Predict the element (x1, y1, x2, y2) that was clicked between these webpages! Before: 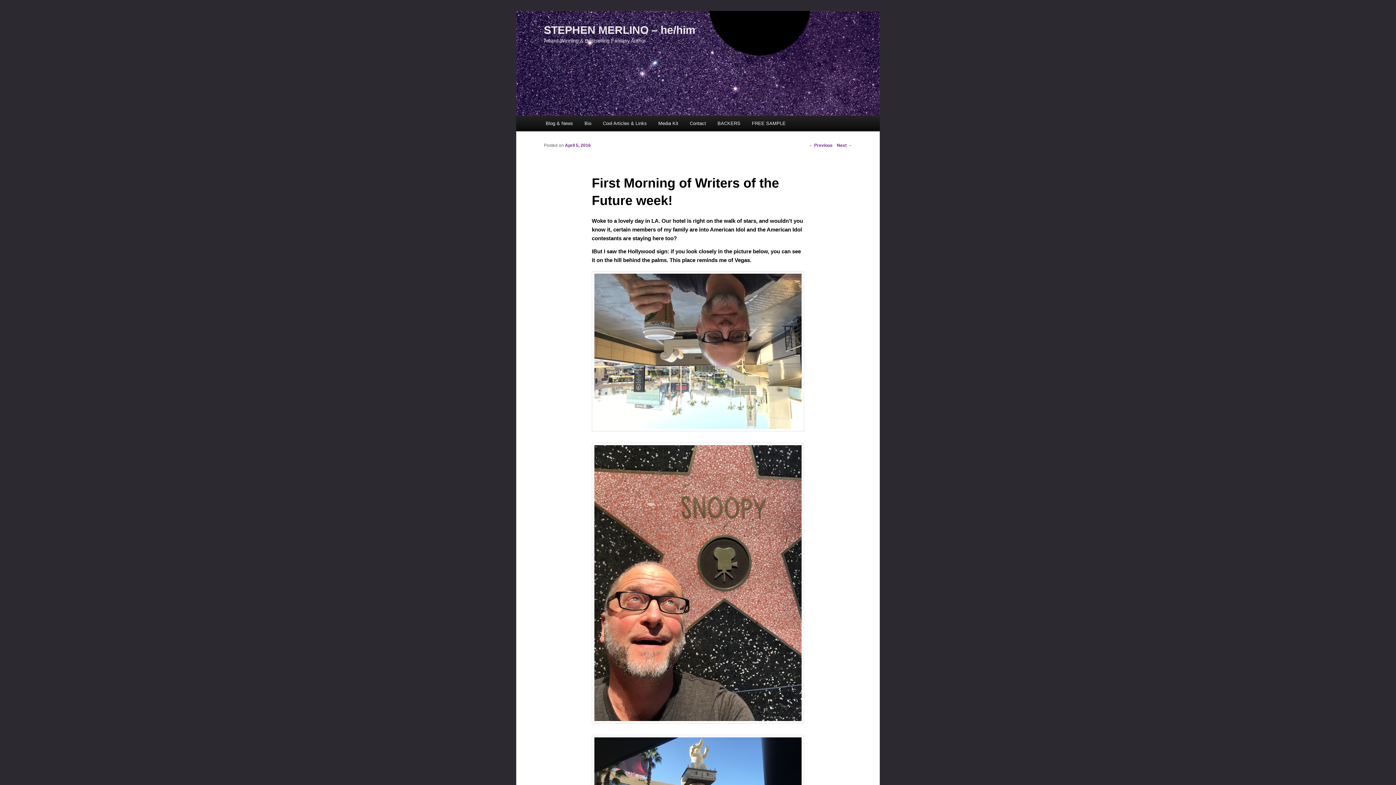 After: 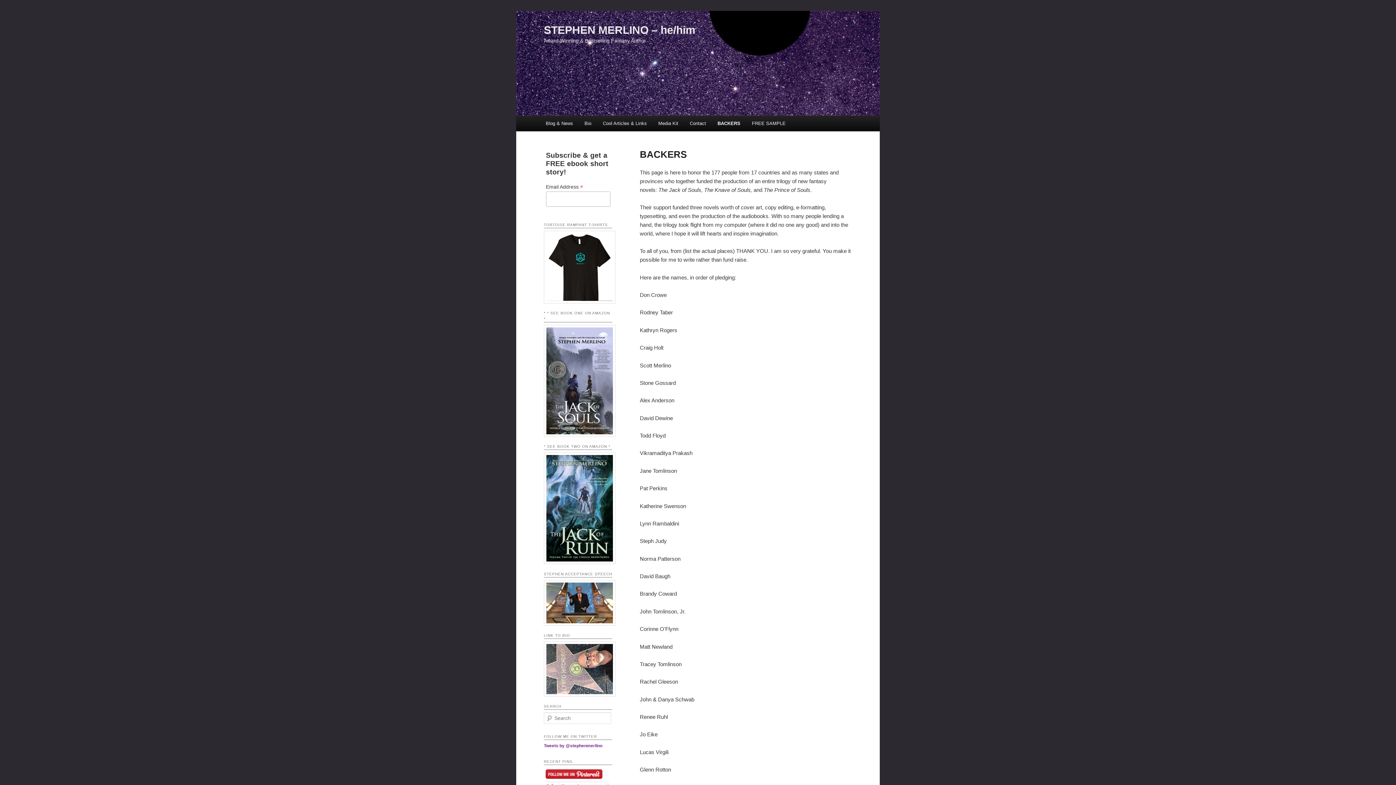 Action: bbox: (711, 115, 746, 131) label: BACKERS